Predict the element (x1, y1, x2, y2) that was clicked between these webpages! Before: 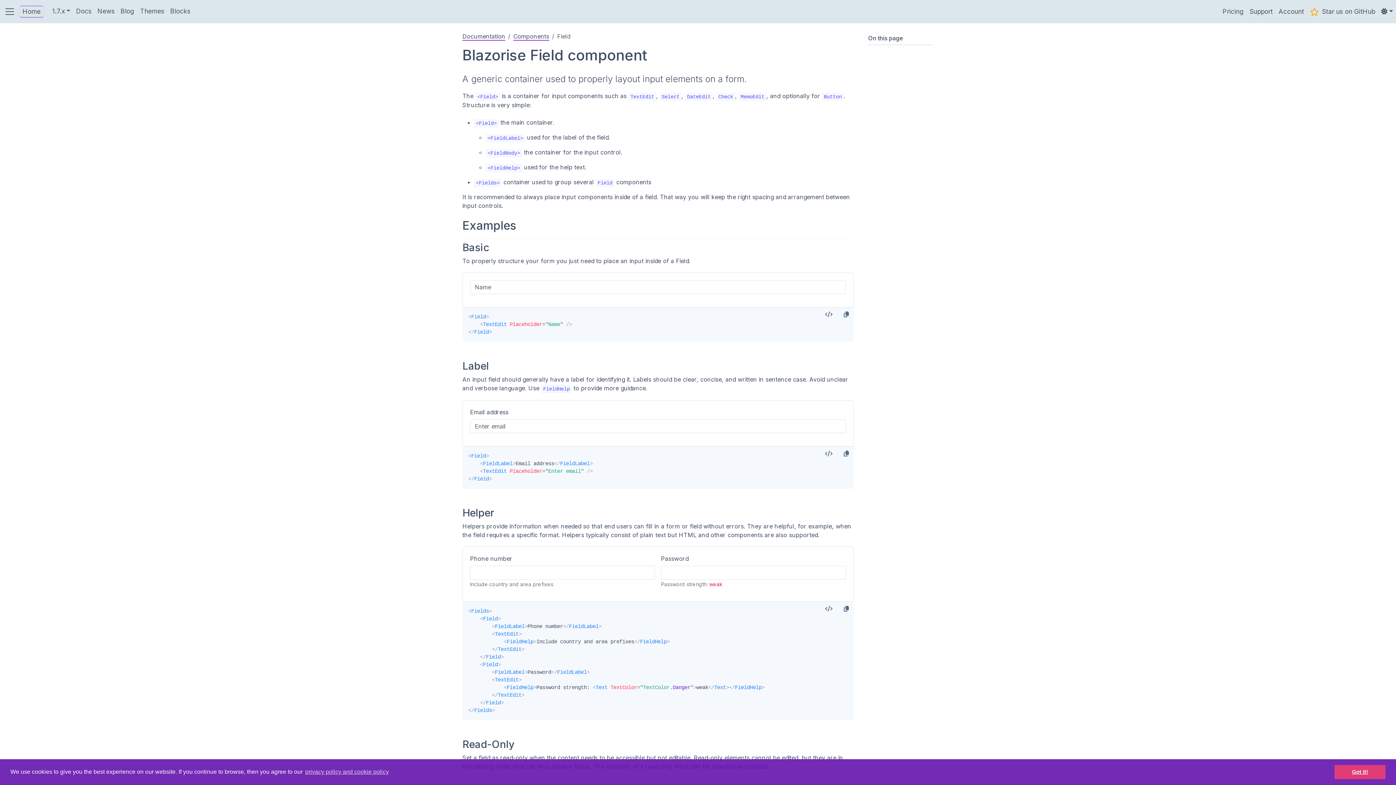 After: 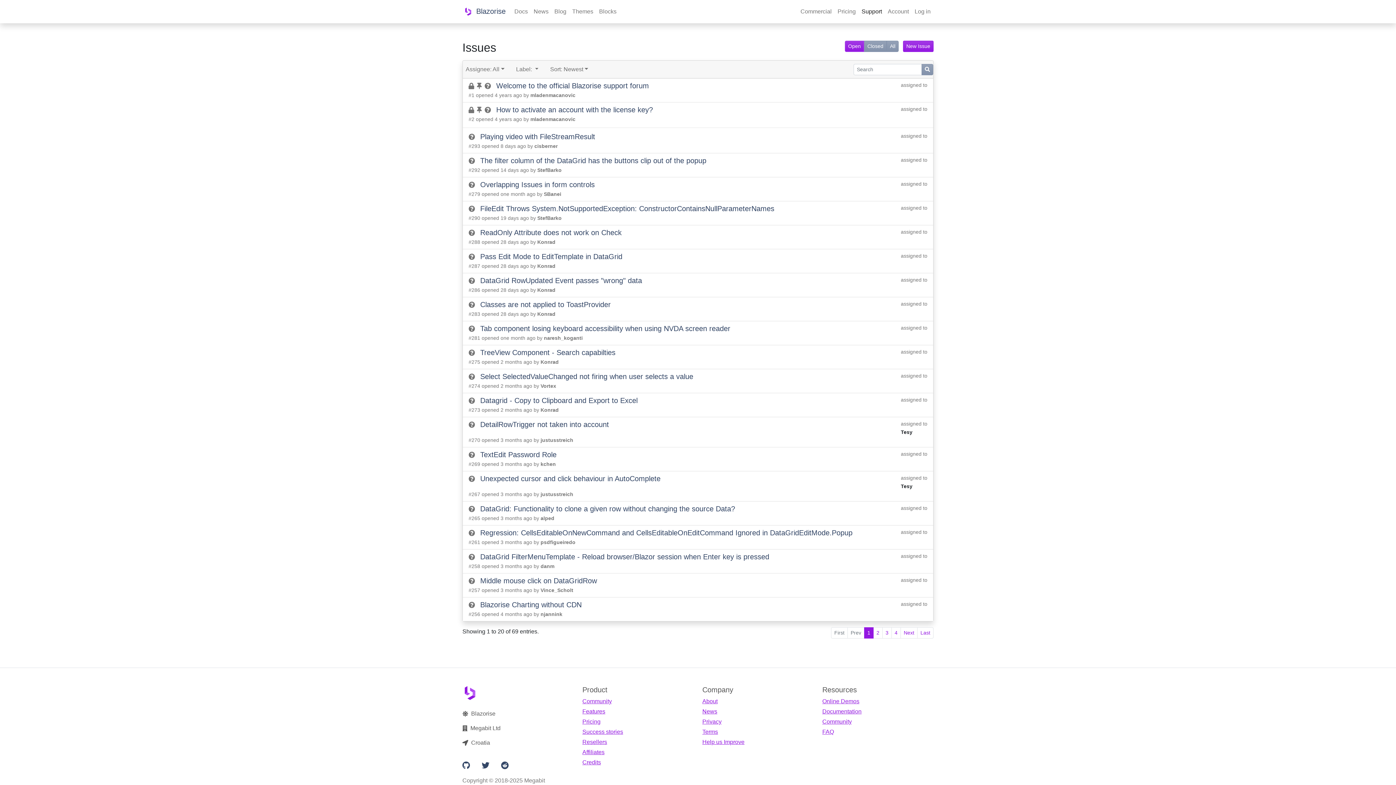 Action: bbox: (1246, 6, 1276, 17) label: Support